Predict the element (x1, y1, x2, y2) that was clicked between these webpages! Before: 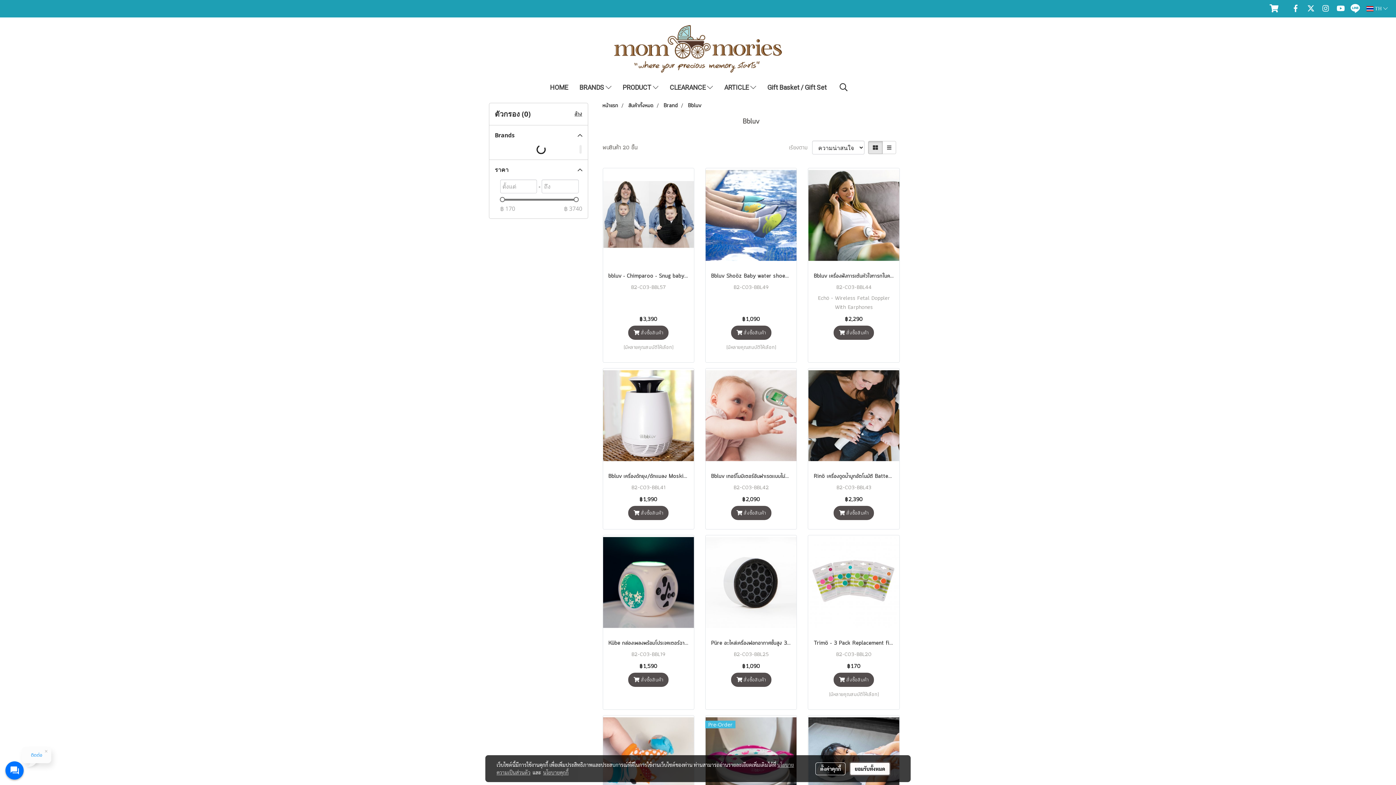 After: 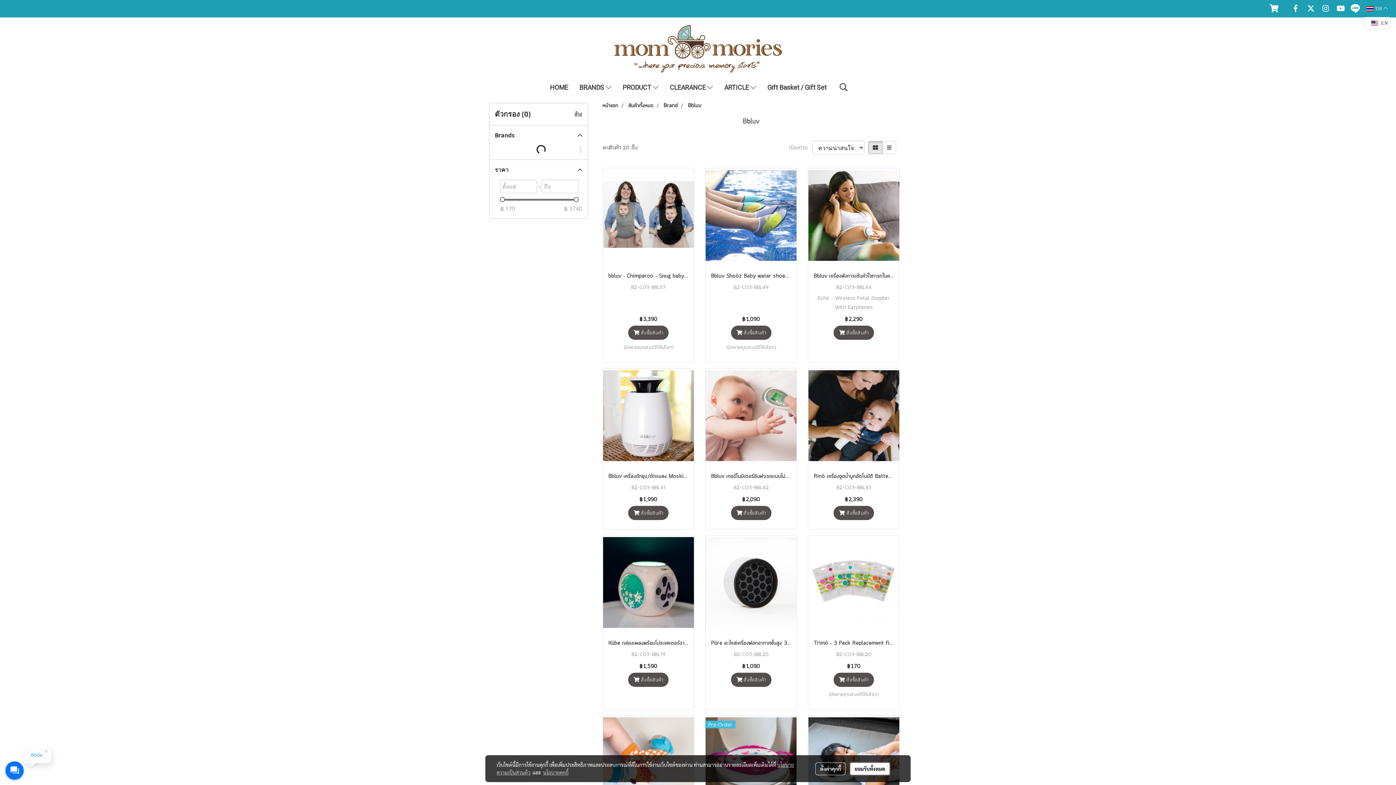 Action: bbox: (1364, 1, 1390, 16) label:  TH 